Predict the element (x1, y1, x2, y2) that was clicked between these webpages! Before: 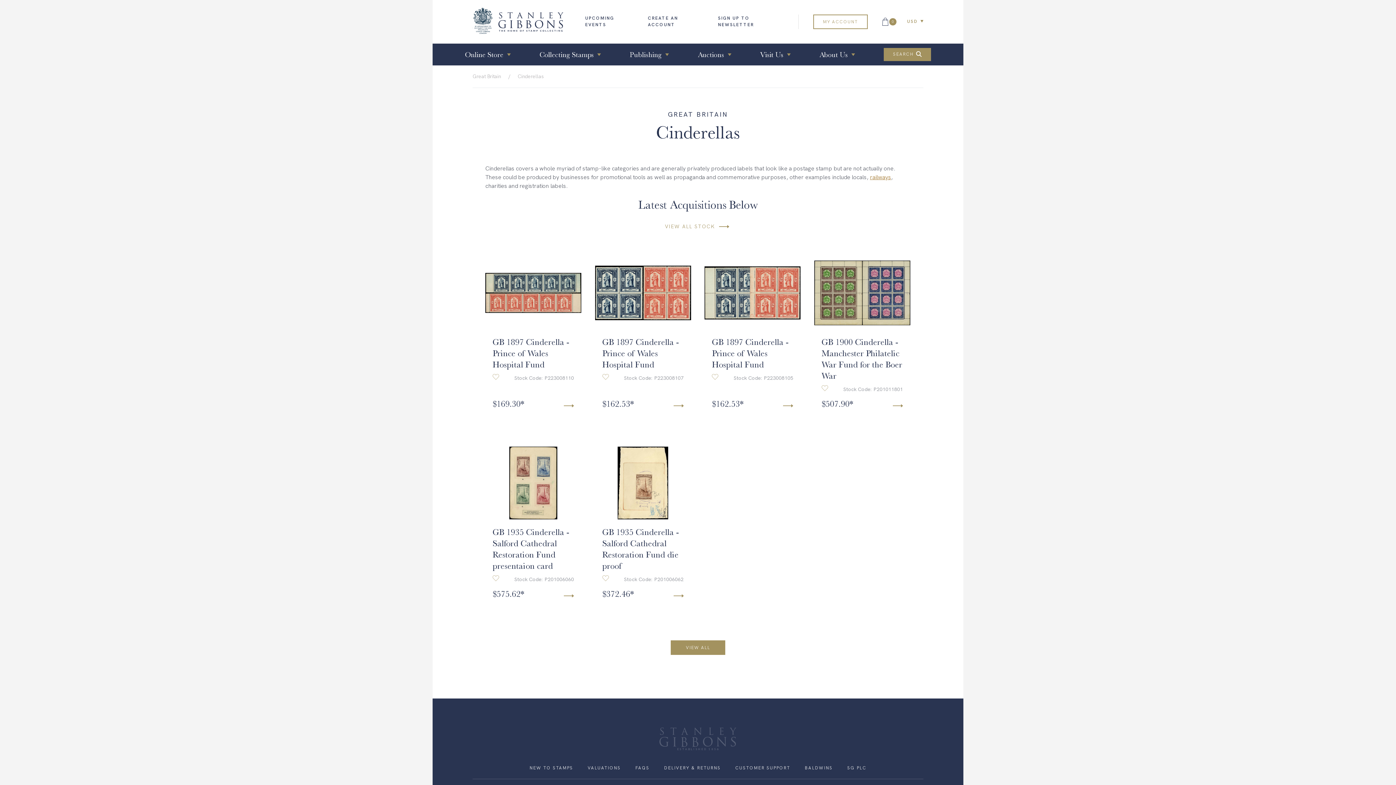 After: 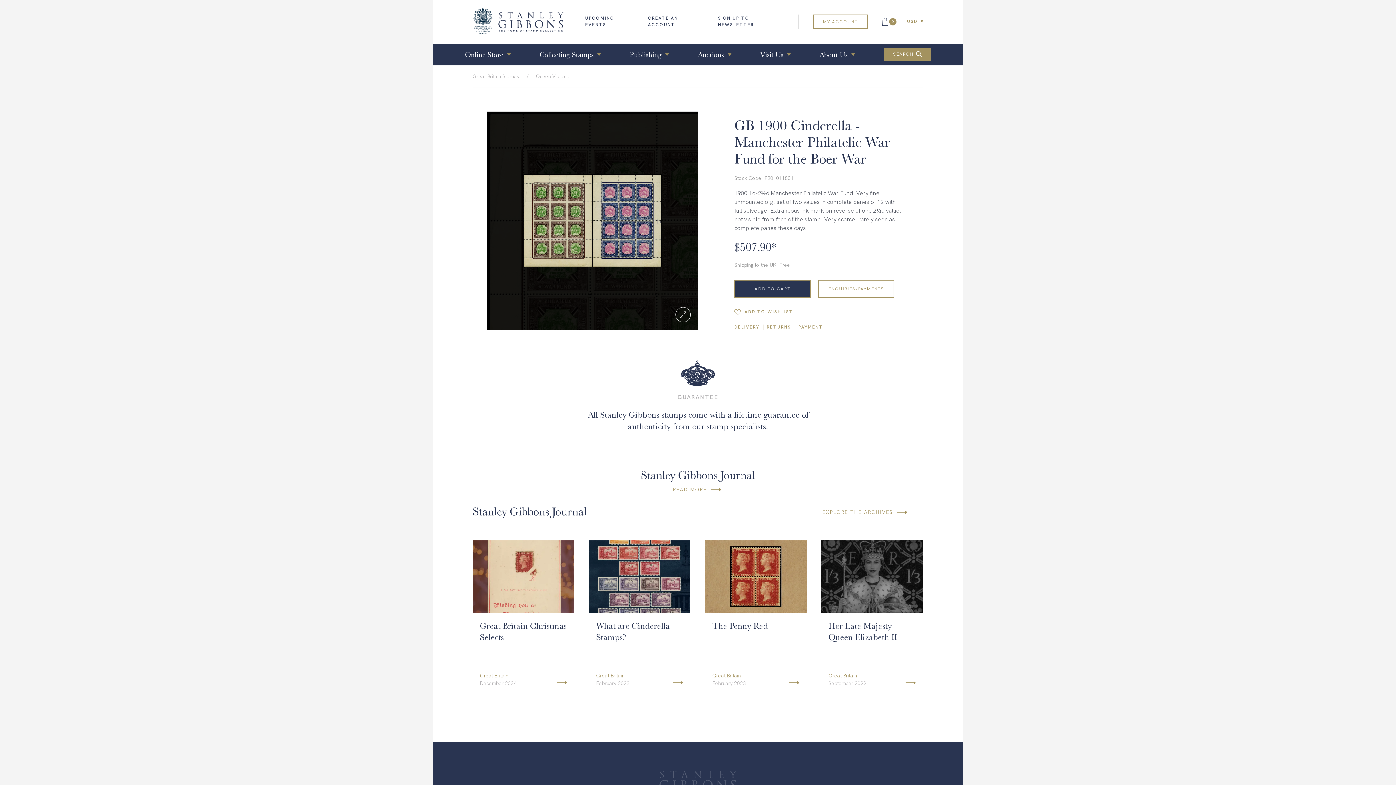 Action: label: GB 1900 Cinderella - Manchester Philatelic War Fund for the Boer War bbox: (821, 336, 903, 381)